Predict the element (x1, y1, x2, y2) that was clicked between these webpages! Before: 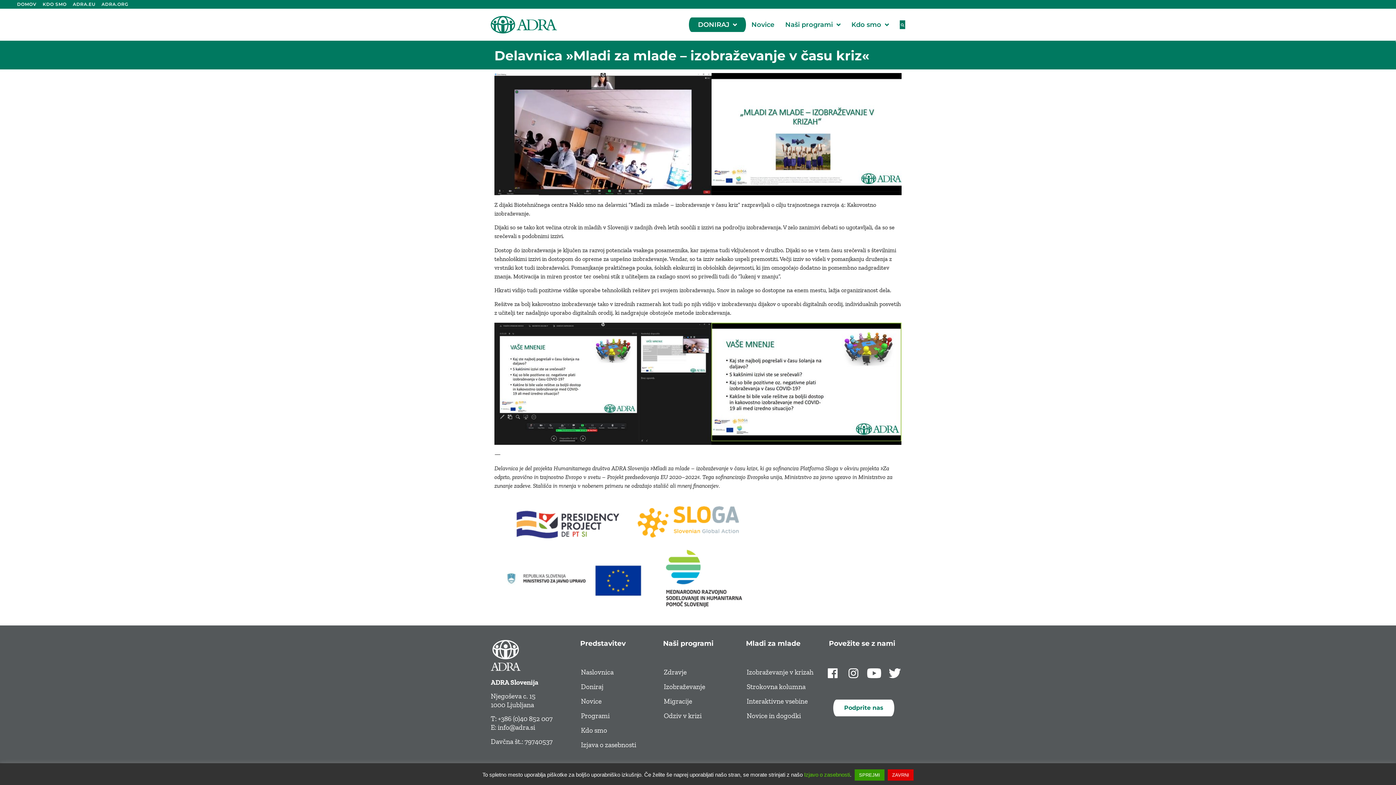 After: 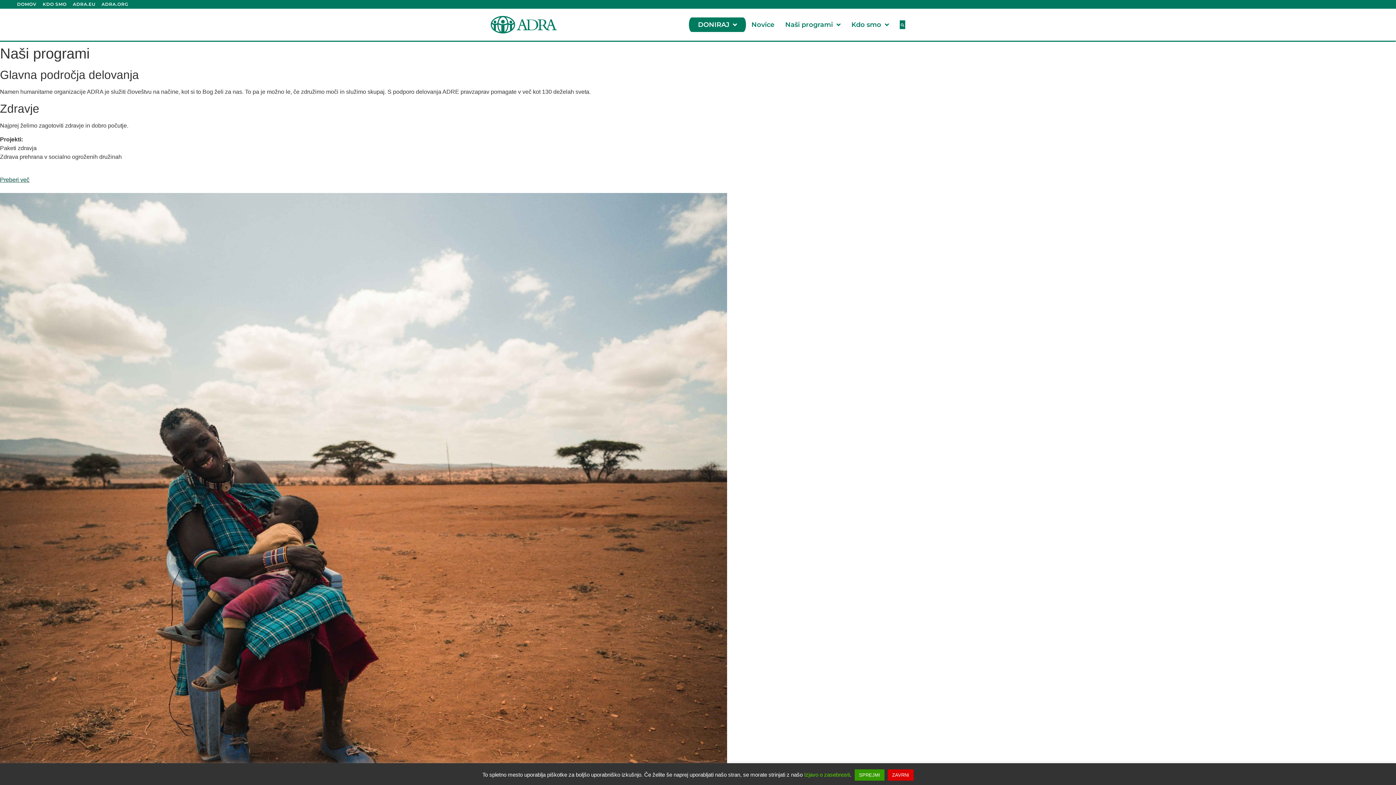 Action: bbox: (573, 709, 656, 723) label: Programi